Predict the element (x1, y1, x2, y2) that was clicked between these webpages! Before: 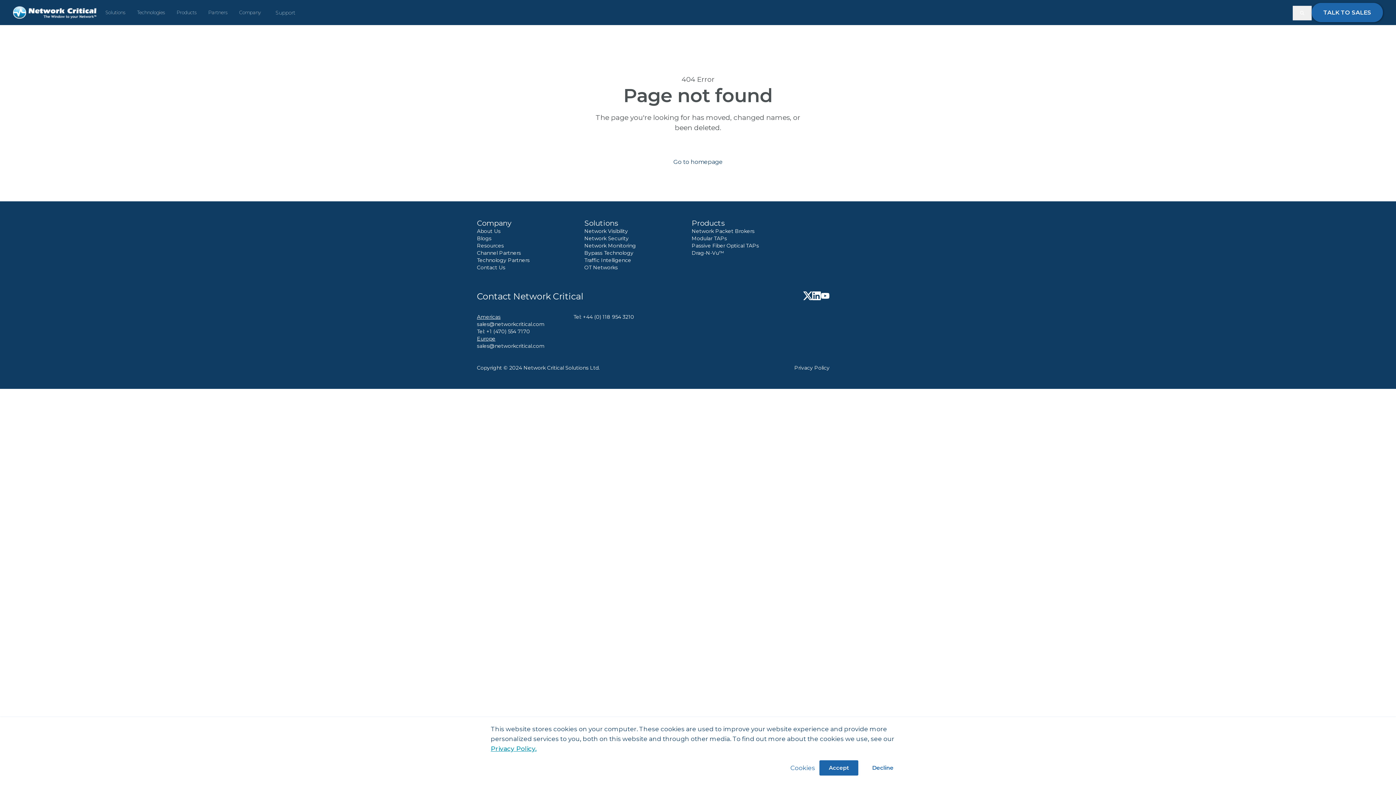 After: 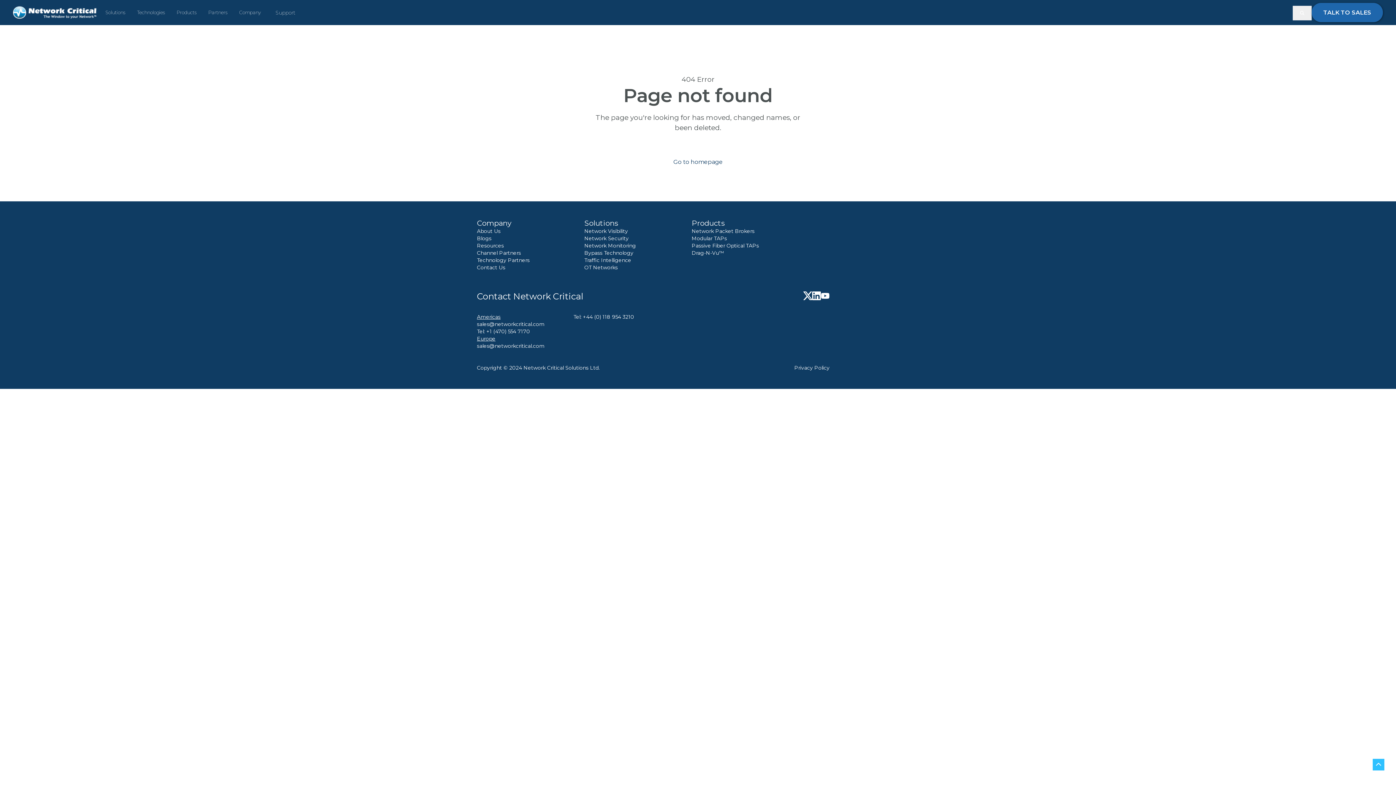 Action: label: Accept bbox: (819, 760, 858, 776)